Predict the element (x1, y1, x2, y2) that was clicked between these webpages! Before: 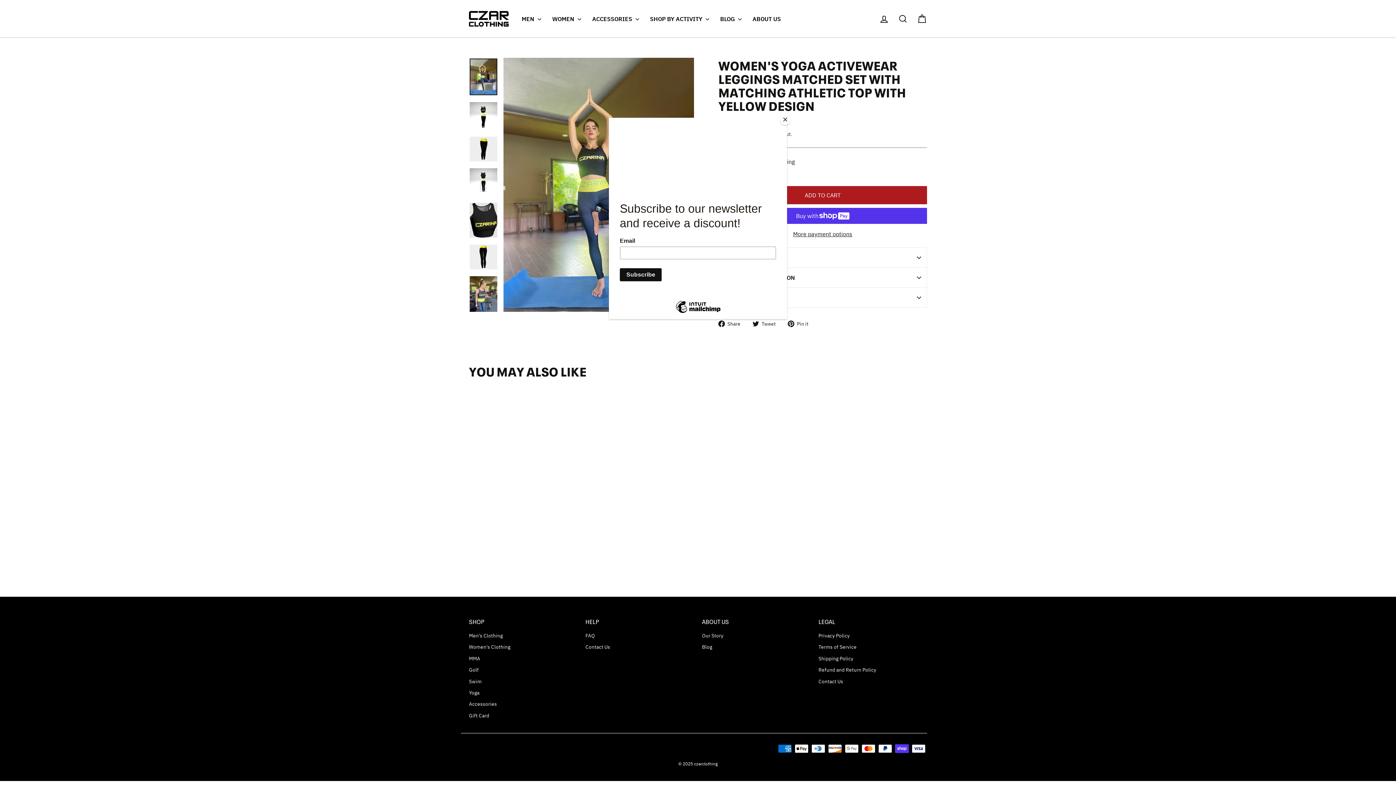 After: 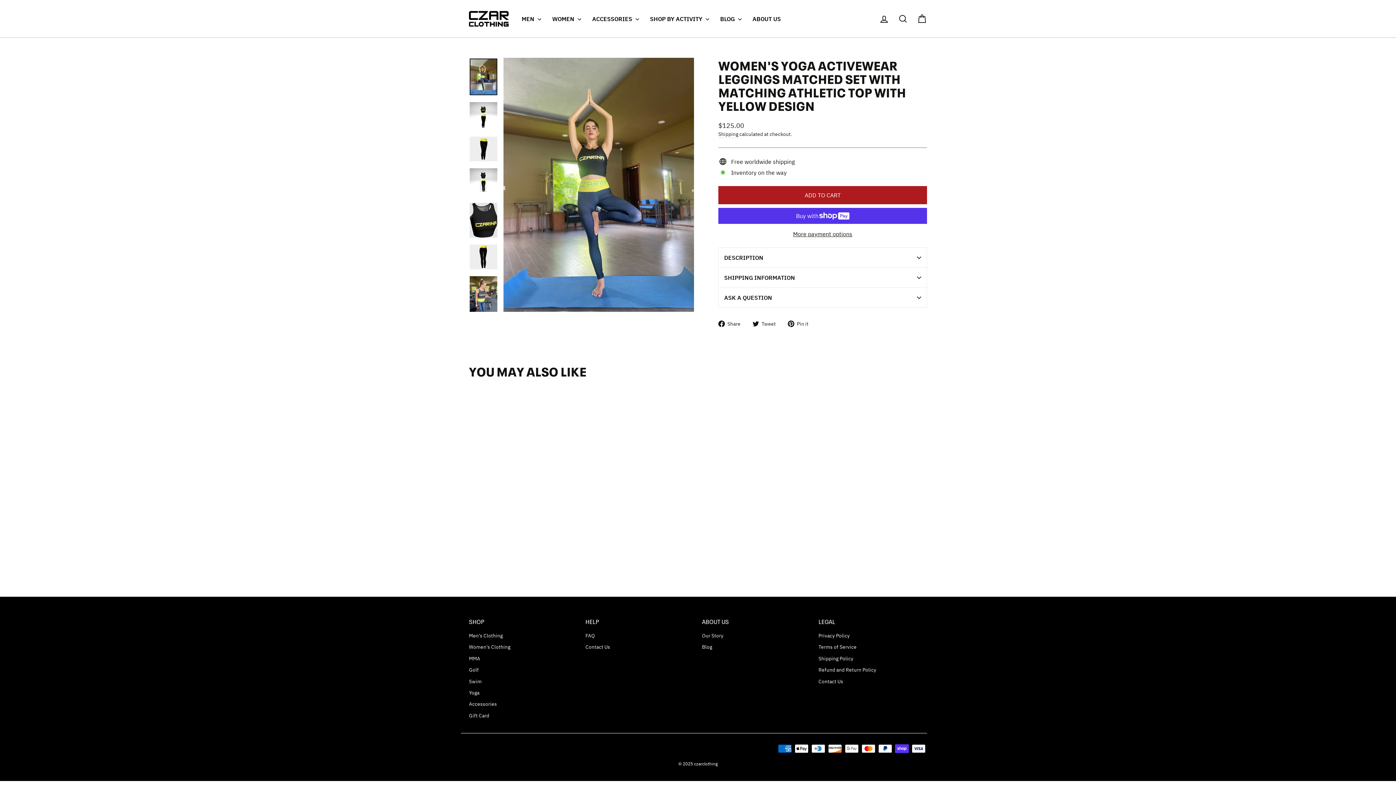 Action: label: Close bbox: (780, 114, 790, 125)